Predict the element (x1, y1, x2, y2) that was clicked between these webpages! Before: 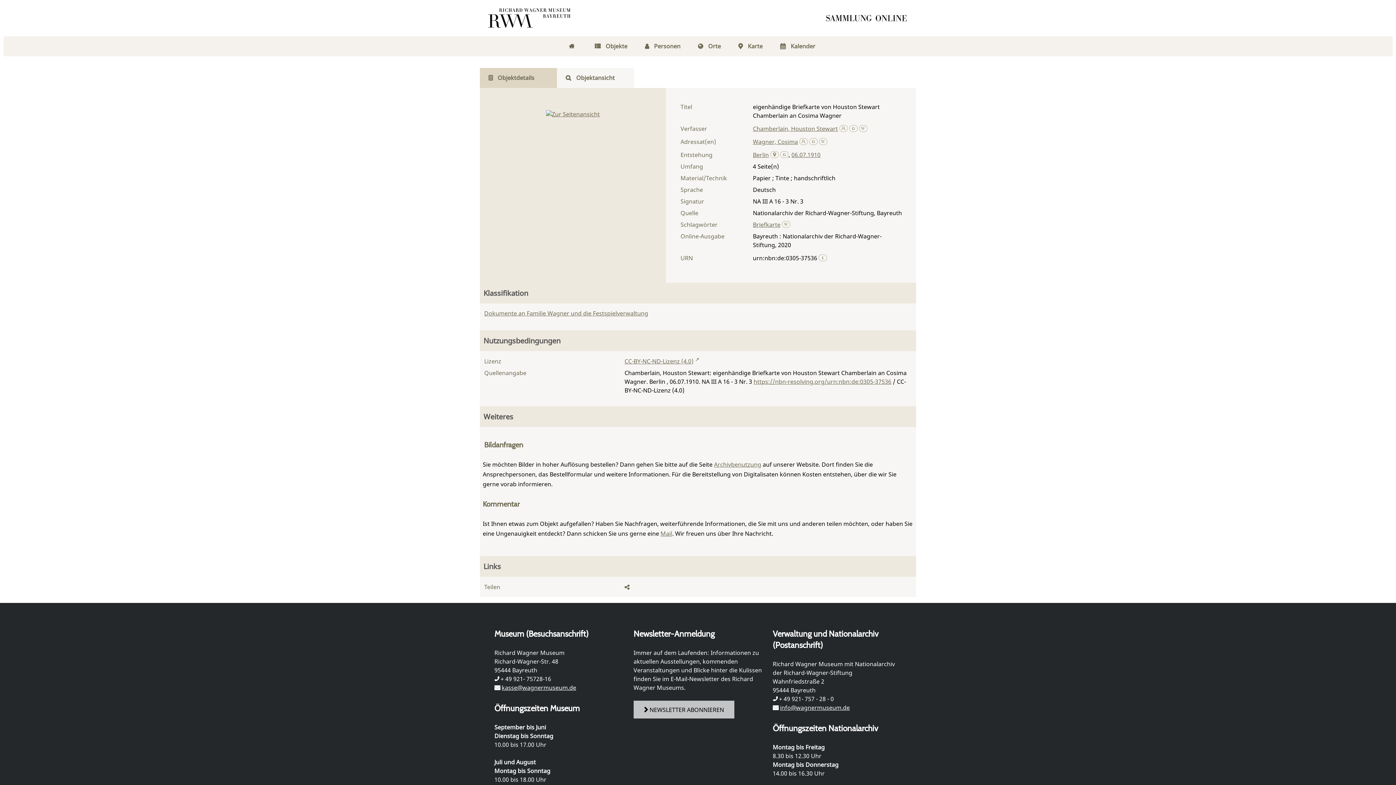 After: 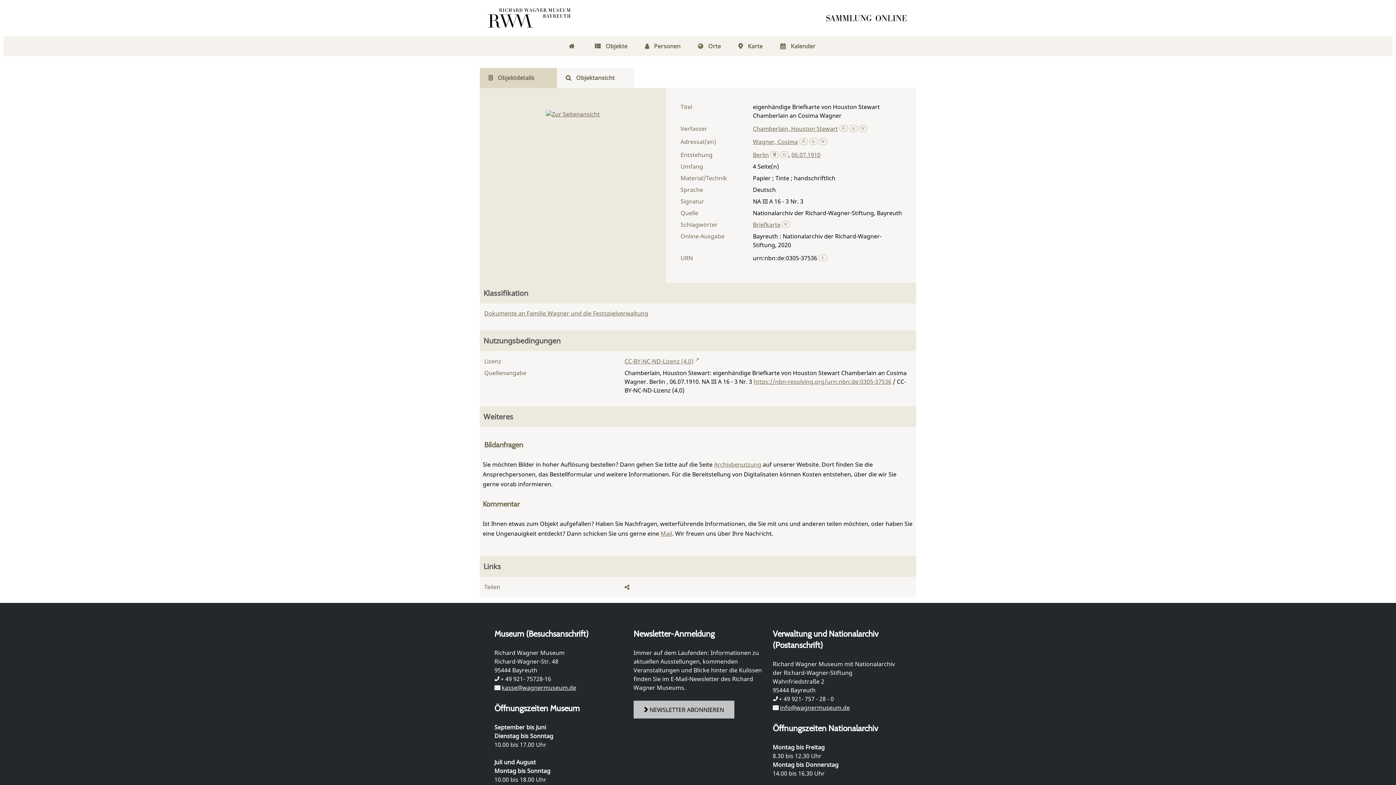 Action: bbox: (753, 377, 891, 387) label: https://nbn-resolving.org/urn:nbn:de:0305-37536